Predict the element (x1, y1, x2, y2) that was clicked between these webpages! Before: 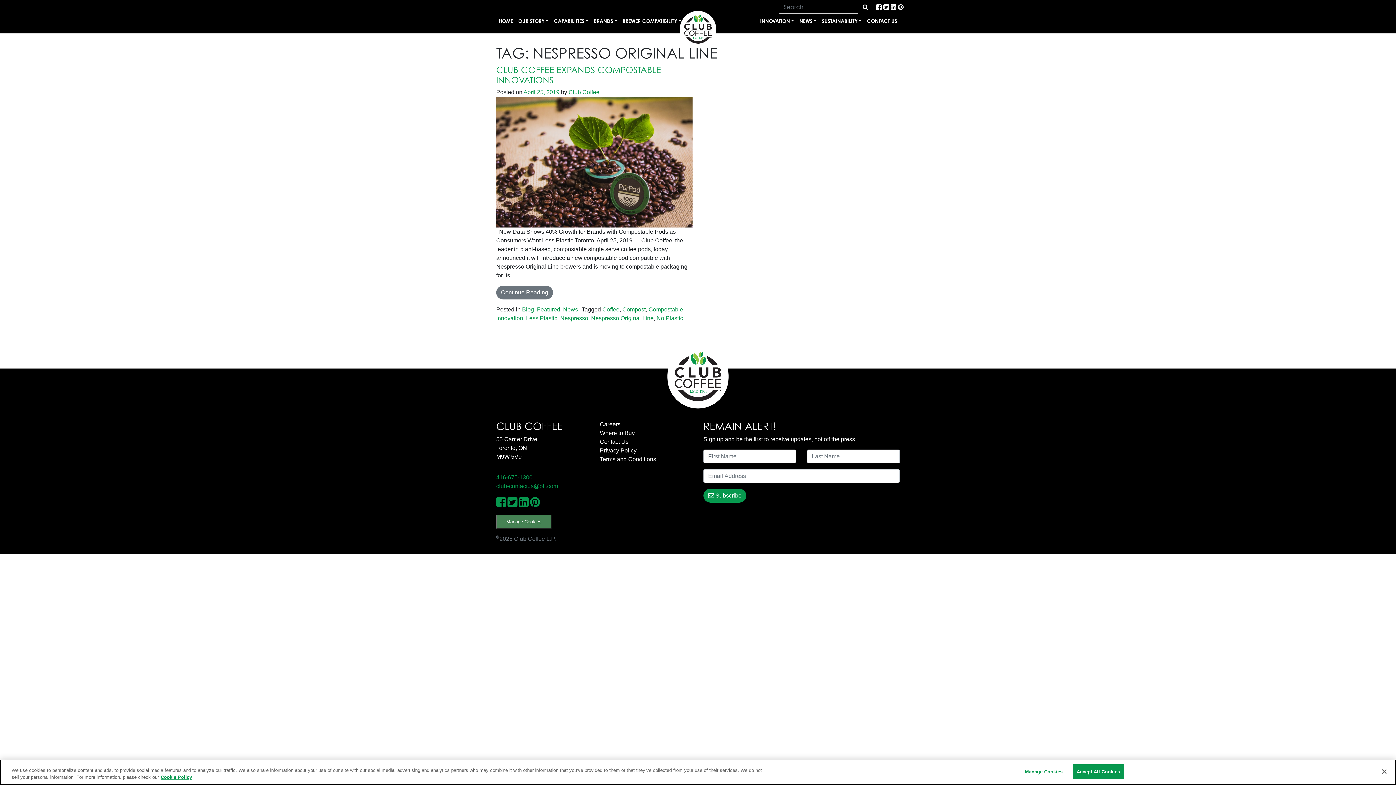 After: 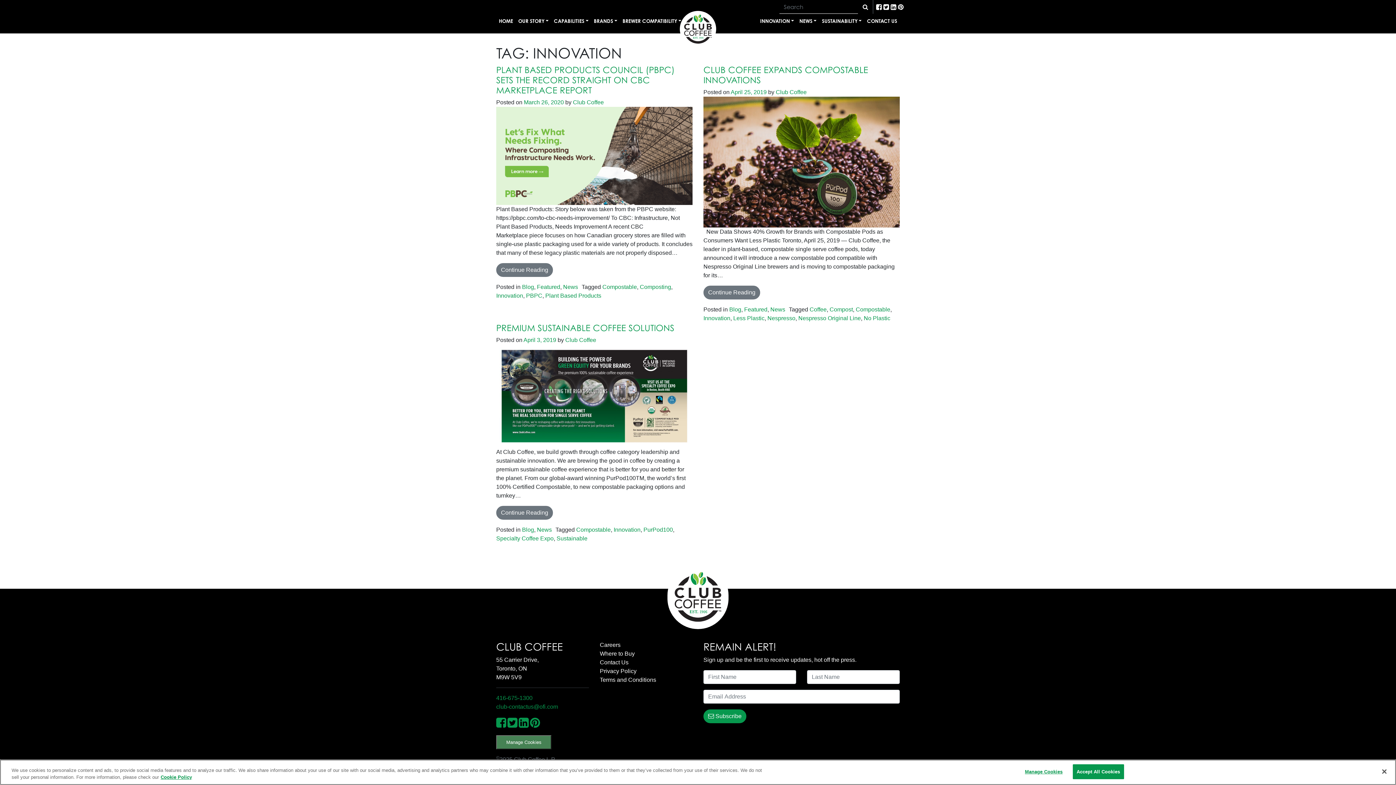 Action: bbox: (496, 315, 523, 321) label: Innovation